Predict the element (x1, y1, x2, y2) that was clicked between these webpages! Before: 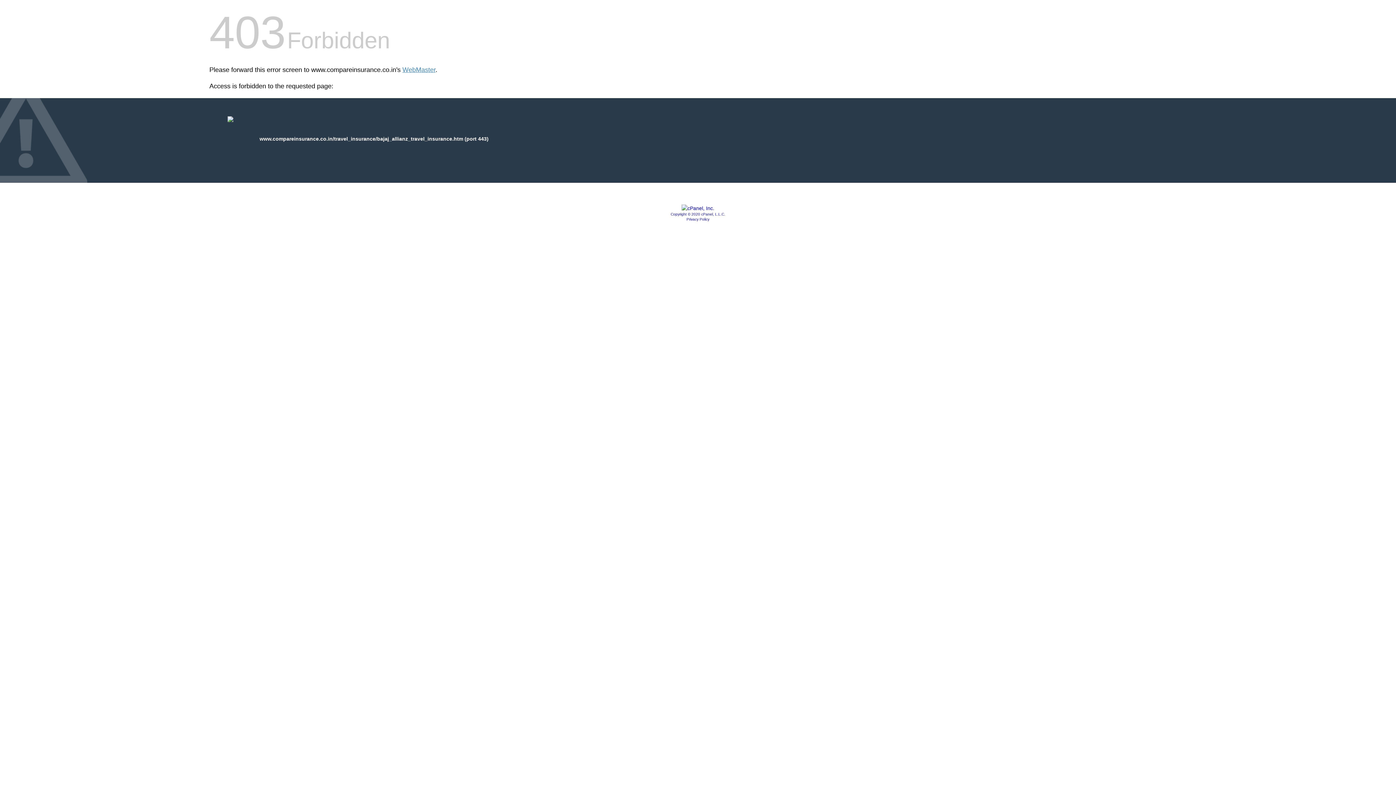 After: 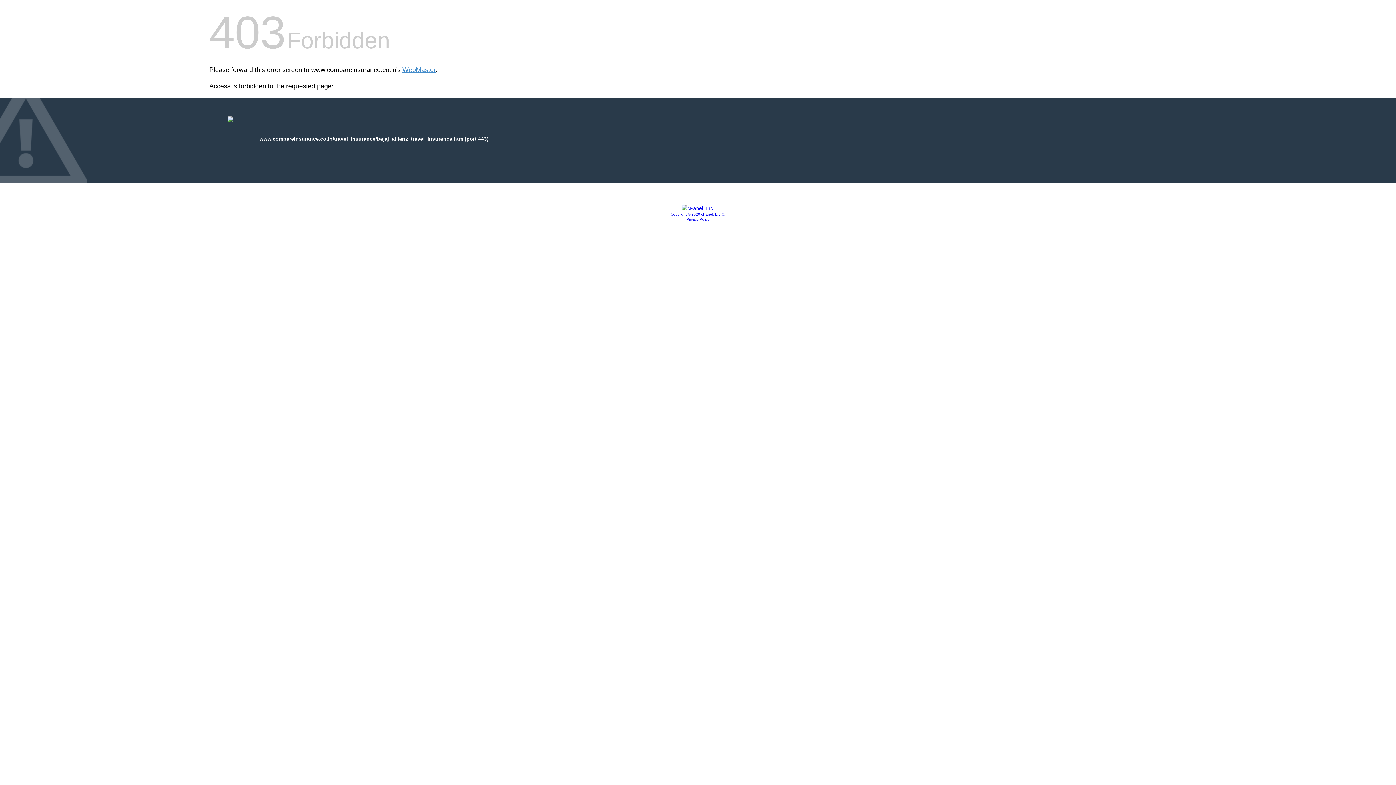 Action: bbox: (670, 212, 725, 216) label: Copyright © 2020 cPanel, L.L.C.